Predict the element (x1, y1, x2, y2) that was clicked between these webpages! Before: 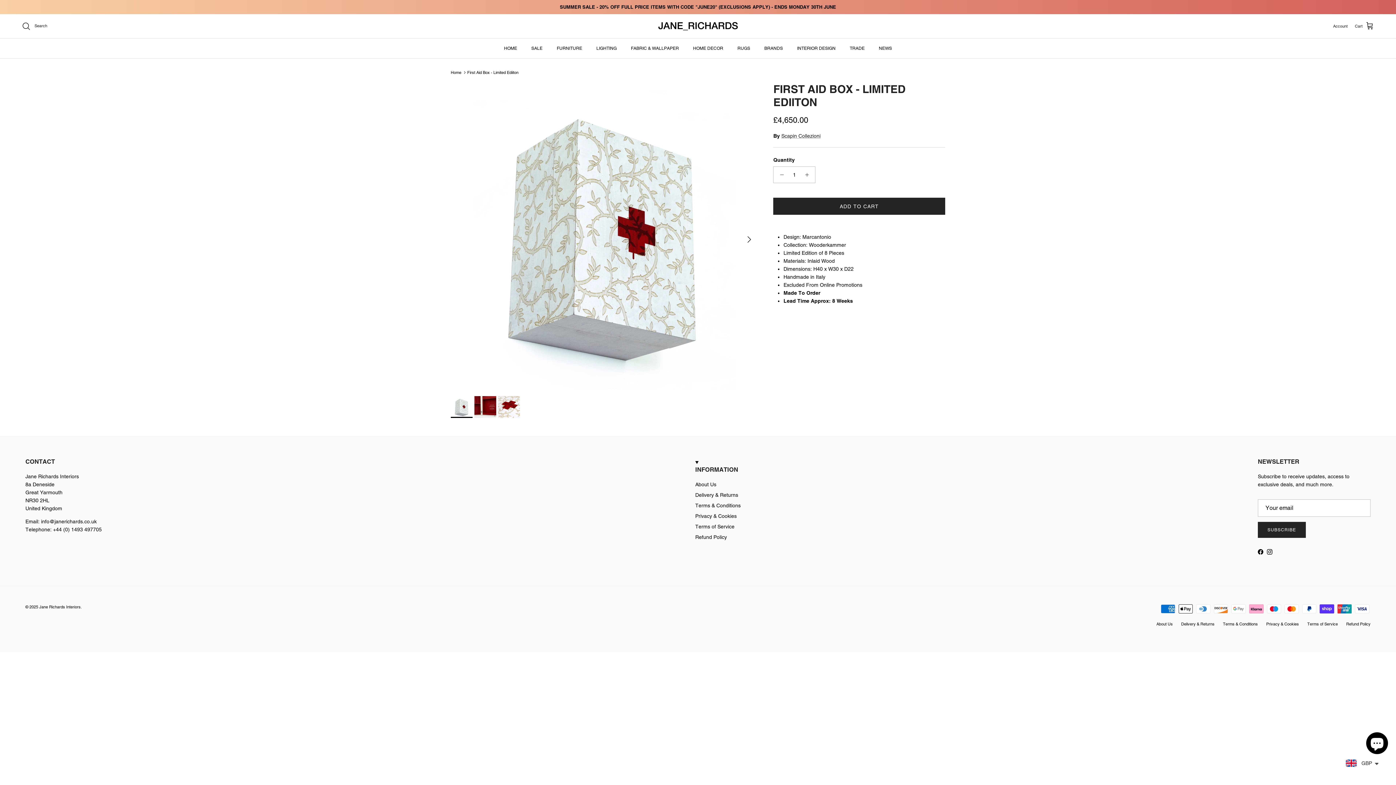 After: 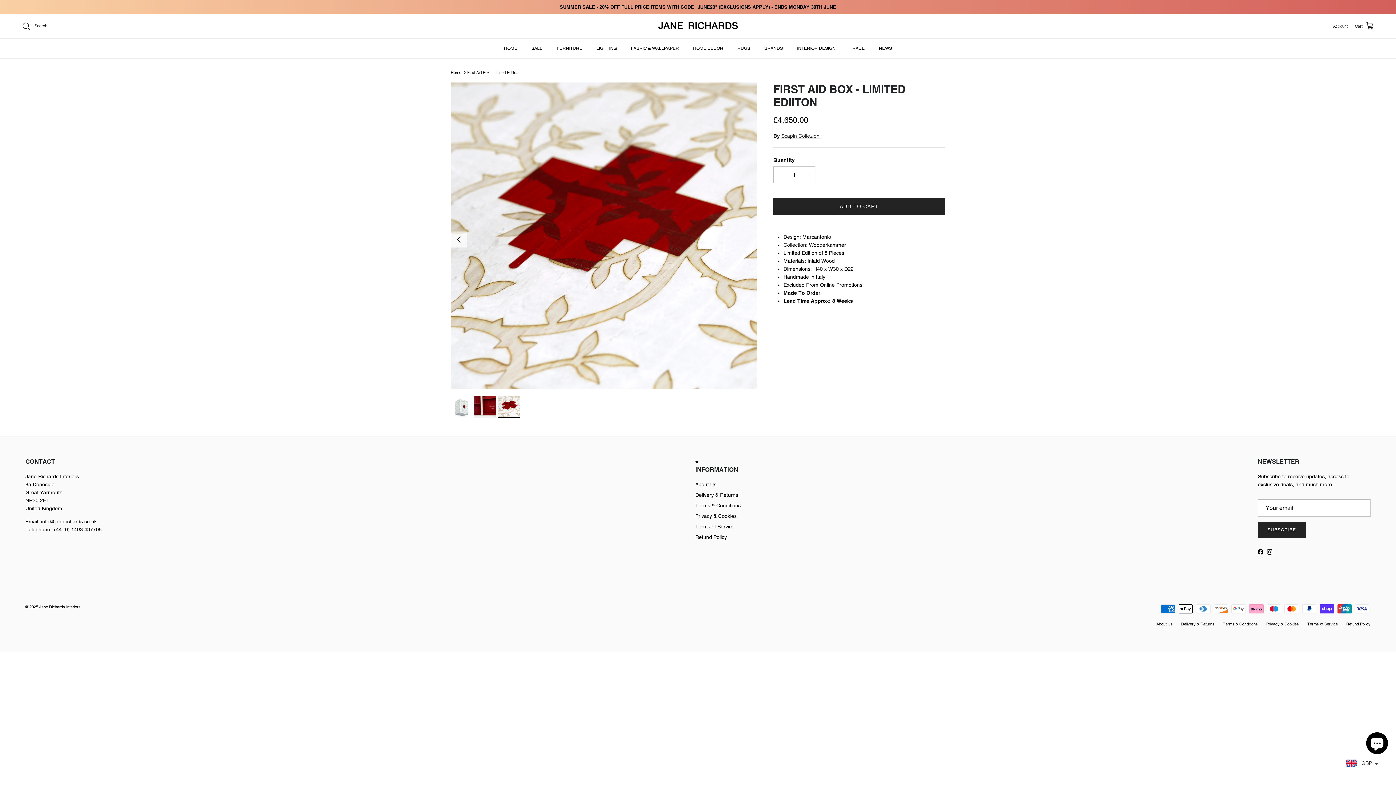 Action: bbox: (498, 396, 520, 418)